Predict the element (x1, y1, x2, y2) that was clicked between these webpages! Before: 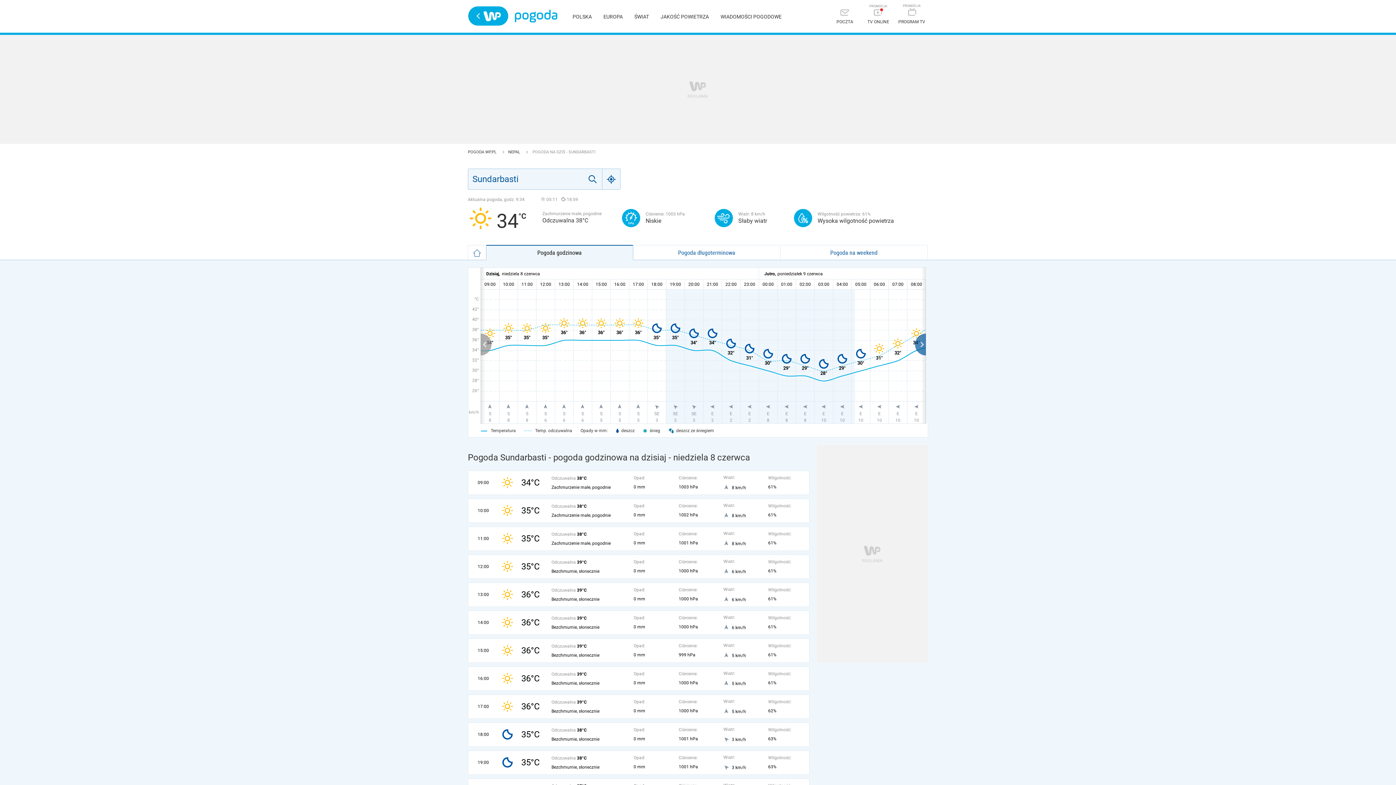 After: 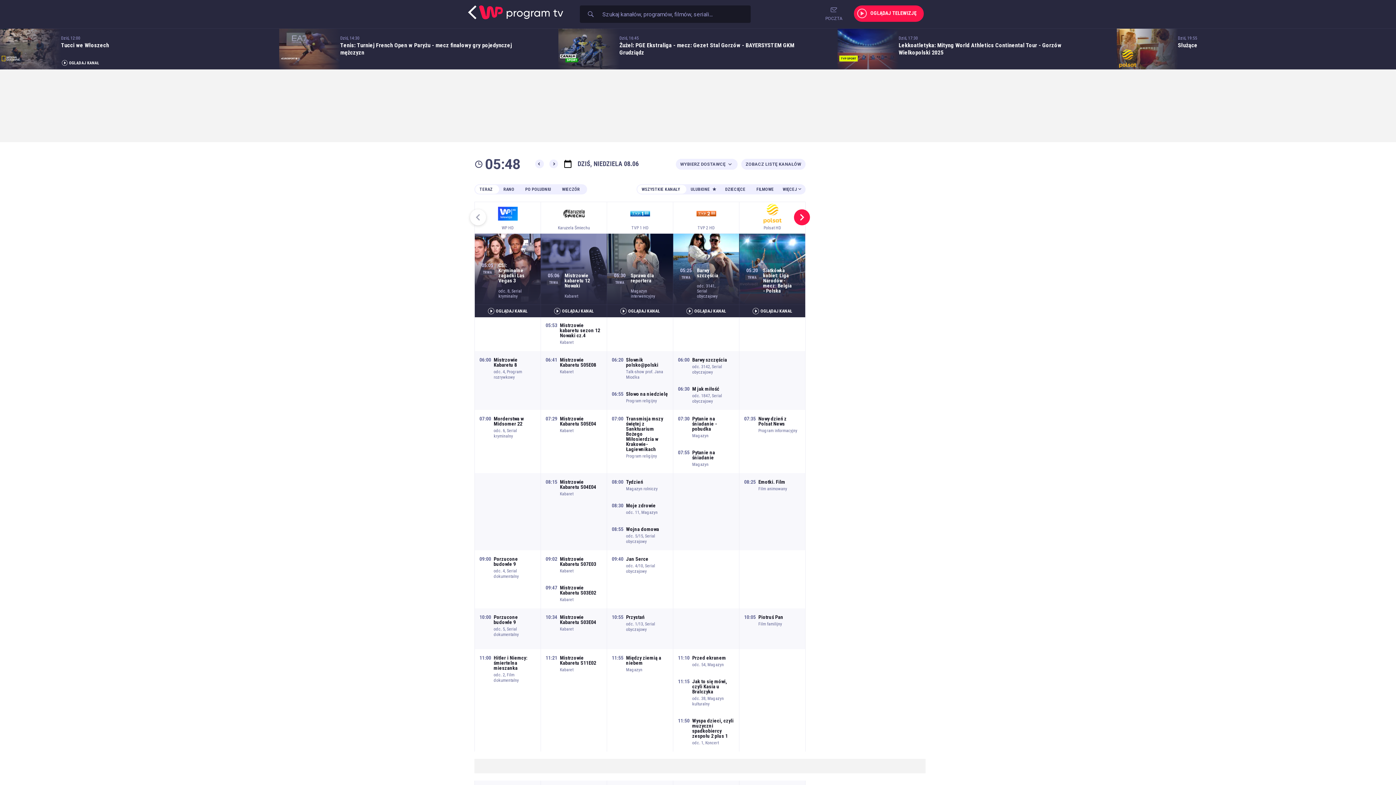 Action: label: PROGRAM TV bbox: (895, 4, 928, 28)